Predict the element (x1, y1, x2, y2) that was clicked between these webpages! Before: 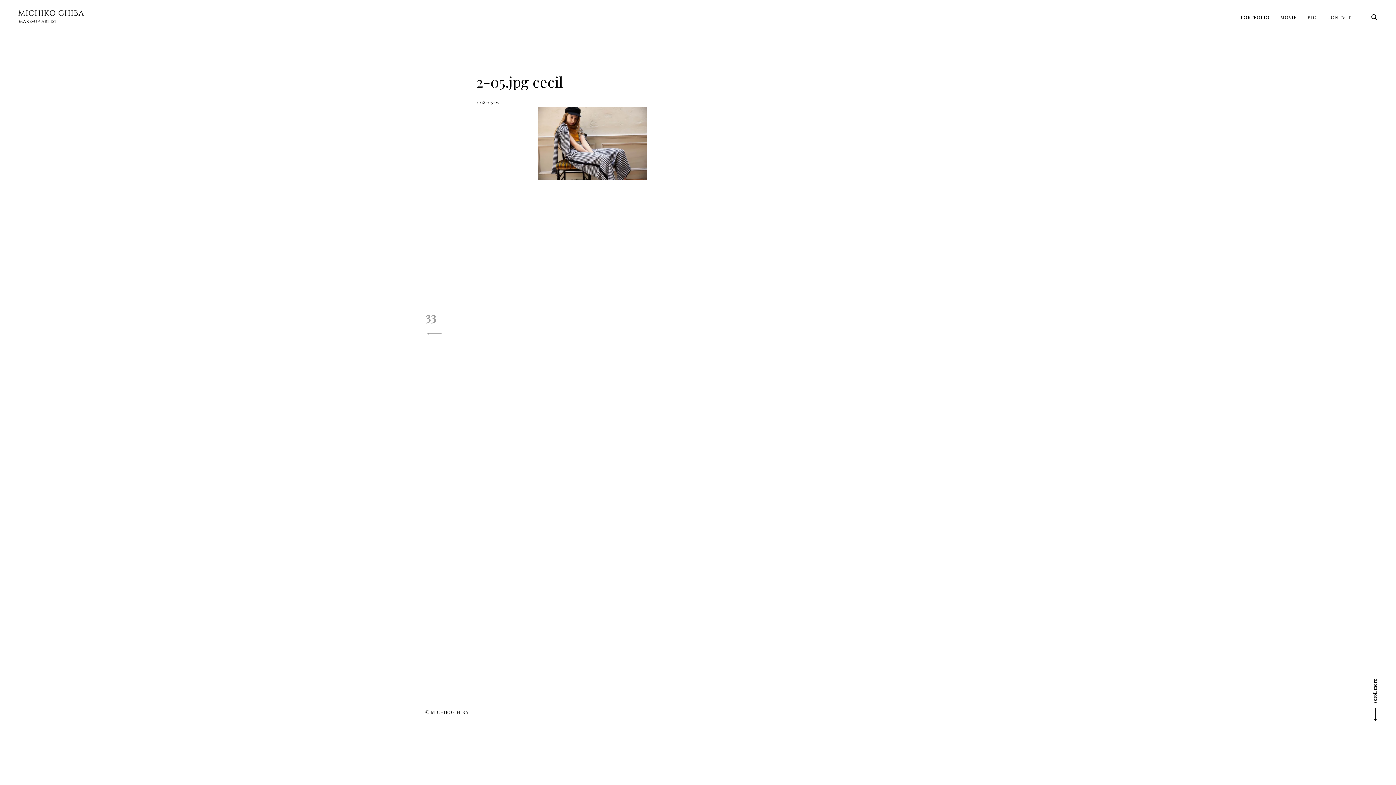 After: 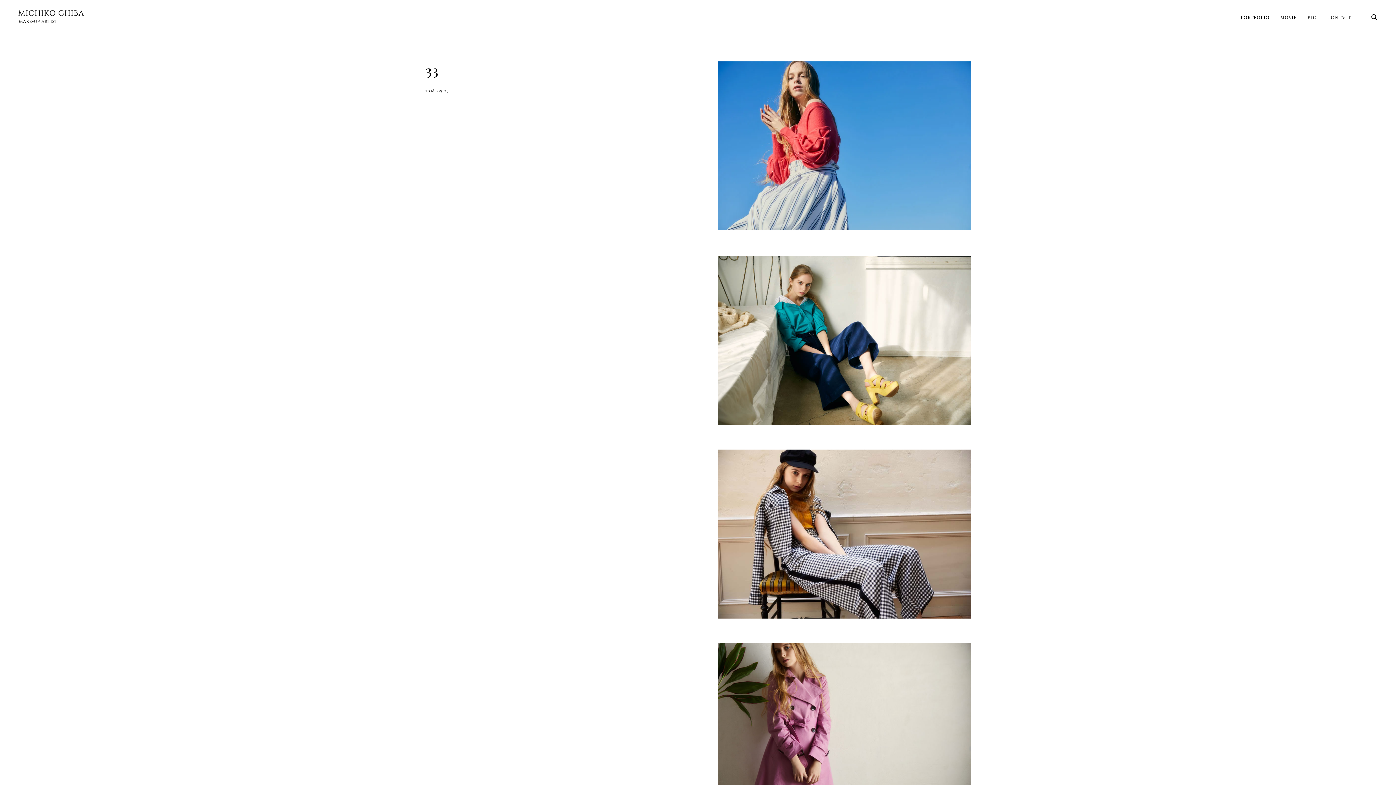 Action: label: 33 bbox: (425, 291, 698, 360)